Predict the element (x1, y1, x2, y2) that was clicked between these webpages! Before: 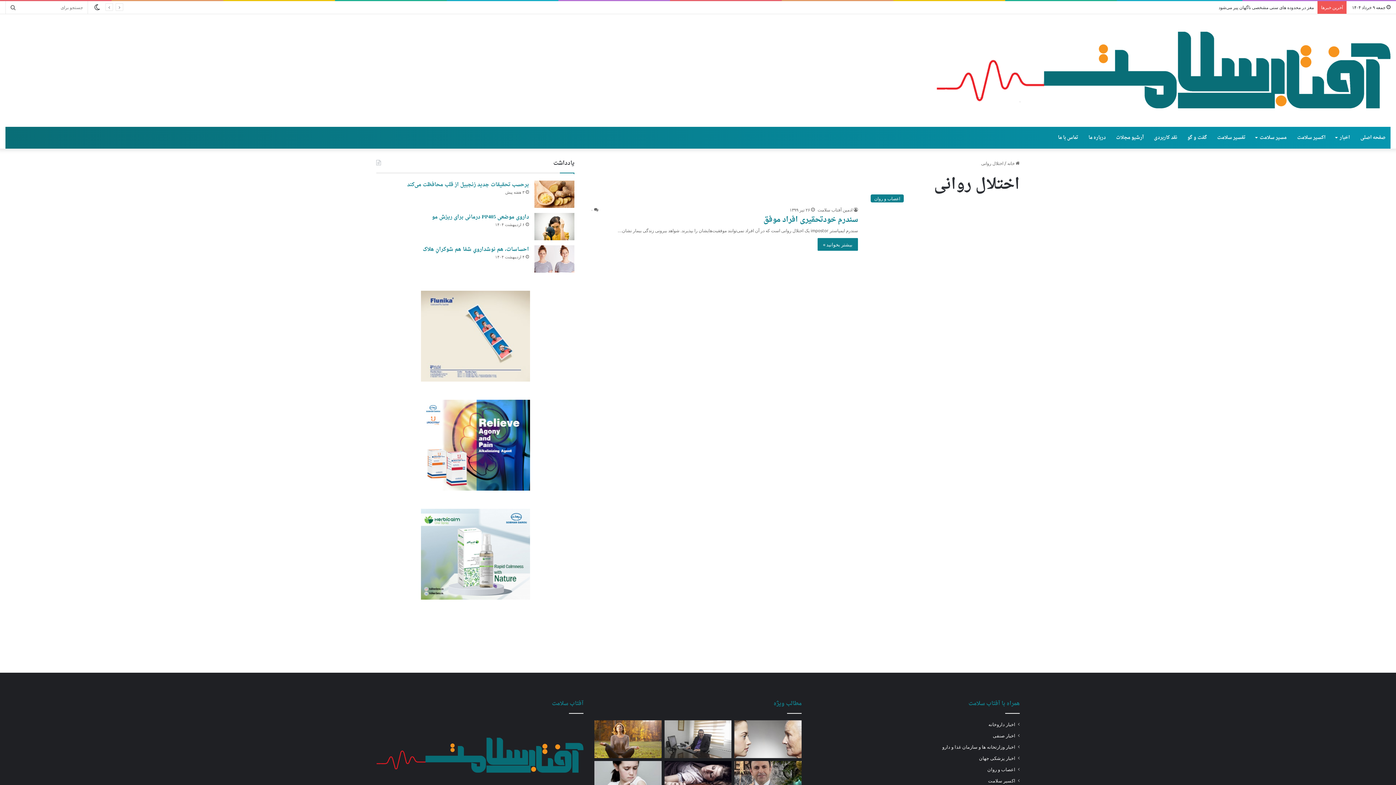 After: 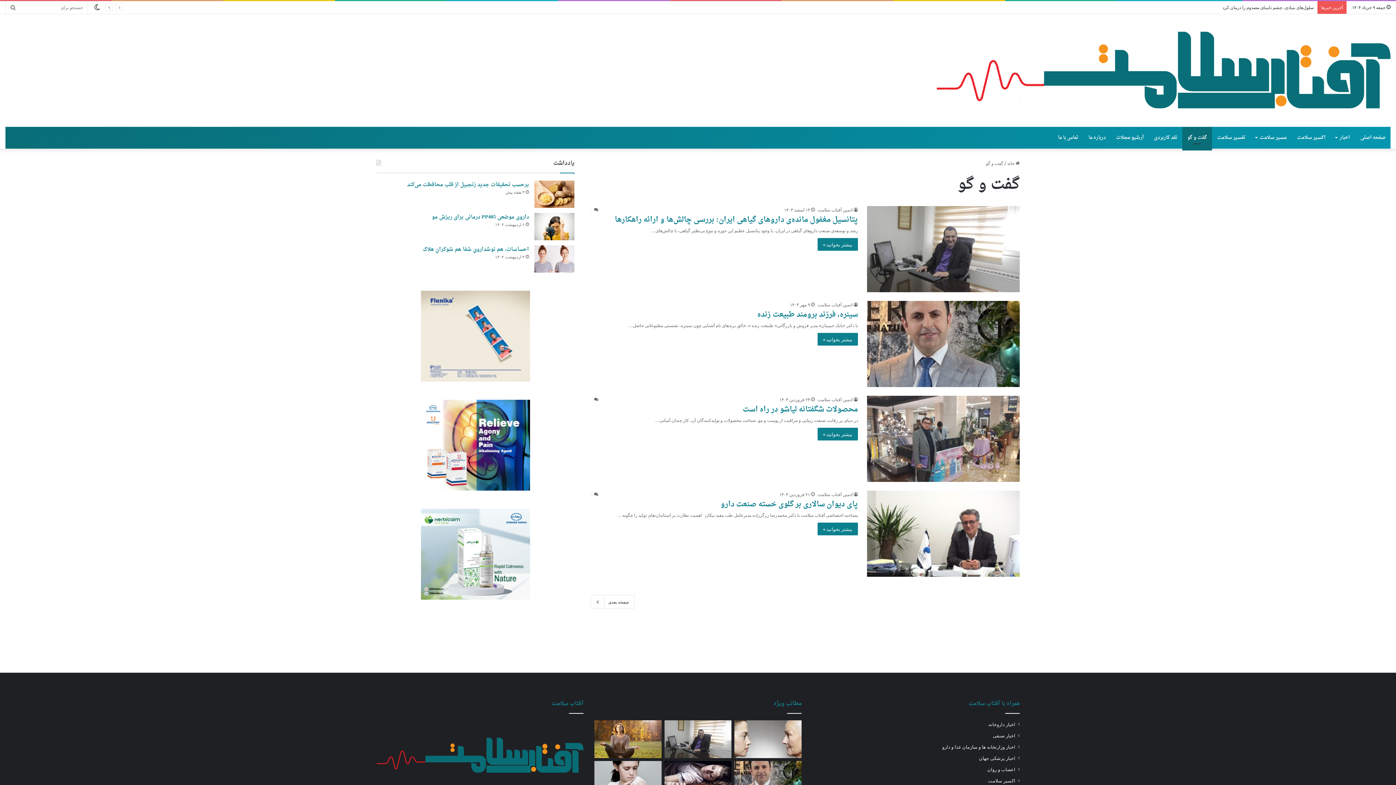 Action: bbox: (1182, 126, 1212, 148) label: گفت و گو